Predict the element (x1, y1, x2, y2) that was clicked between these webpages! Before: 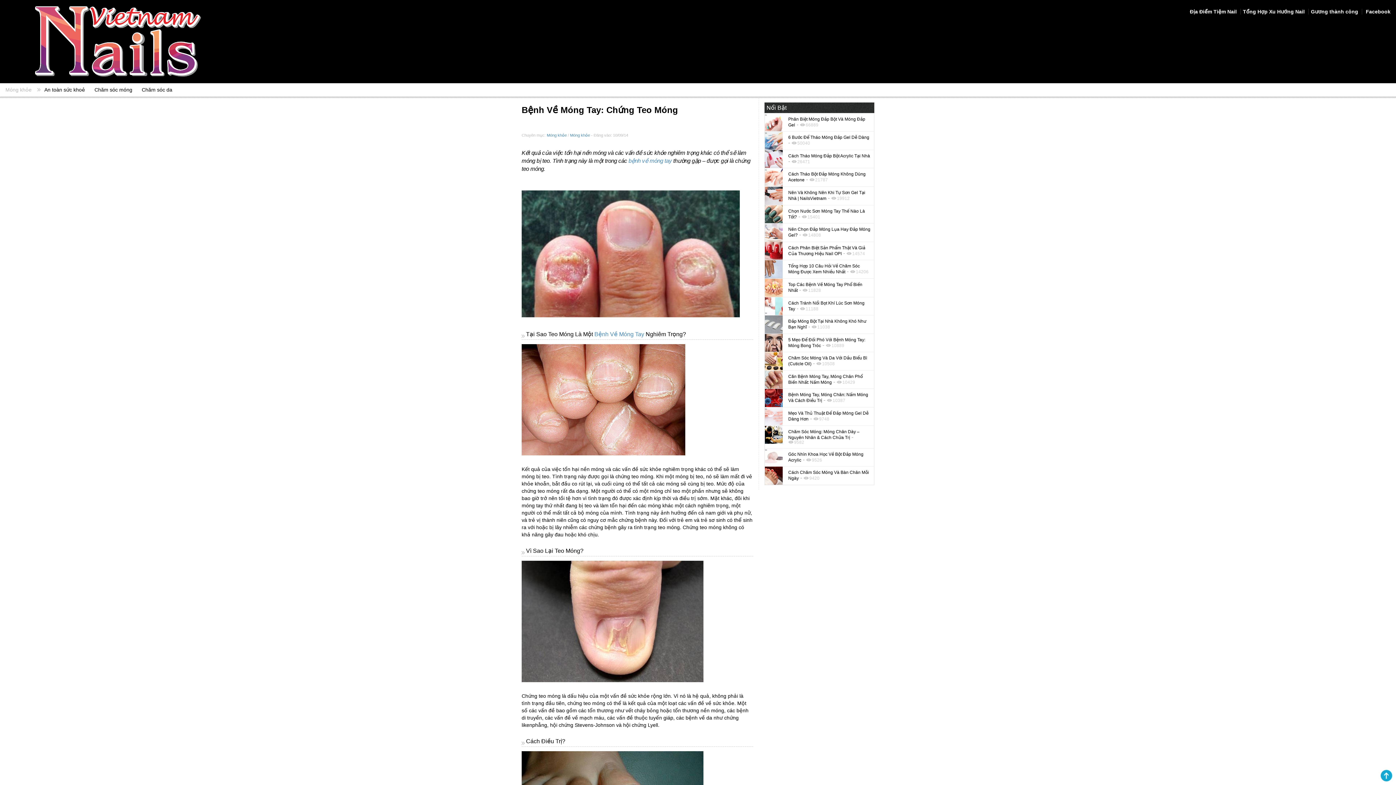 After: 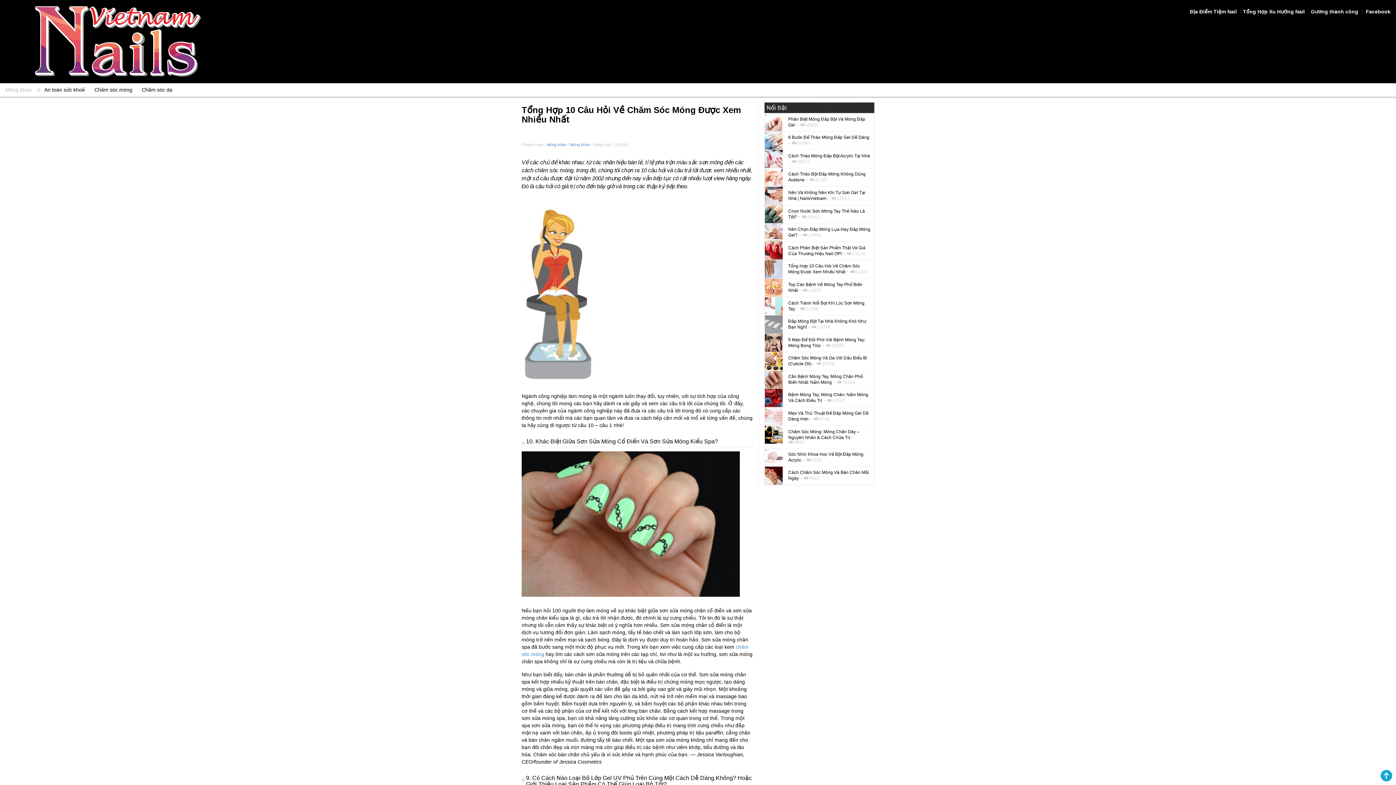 Action: label: Tổng Hợp 10 Câu Hỏi Về Chăm Sóc Móng Được Xem Nhiều Nhất bbox: (788, 263, 860, 274)